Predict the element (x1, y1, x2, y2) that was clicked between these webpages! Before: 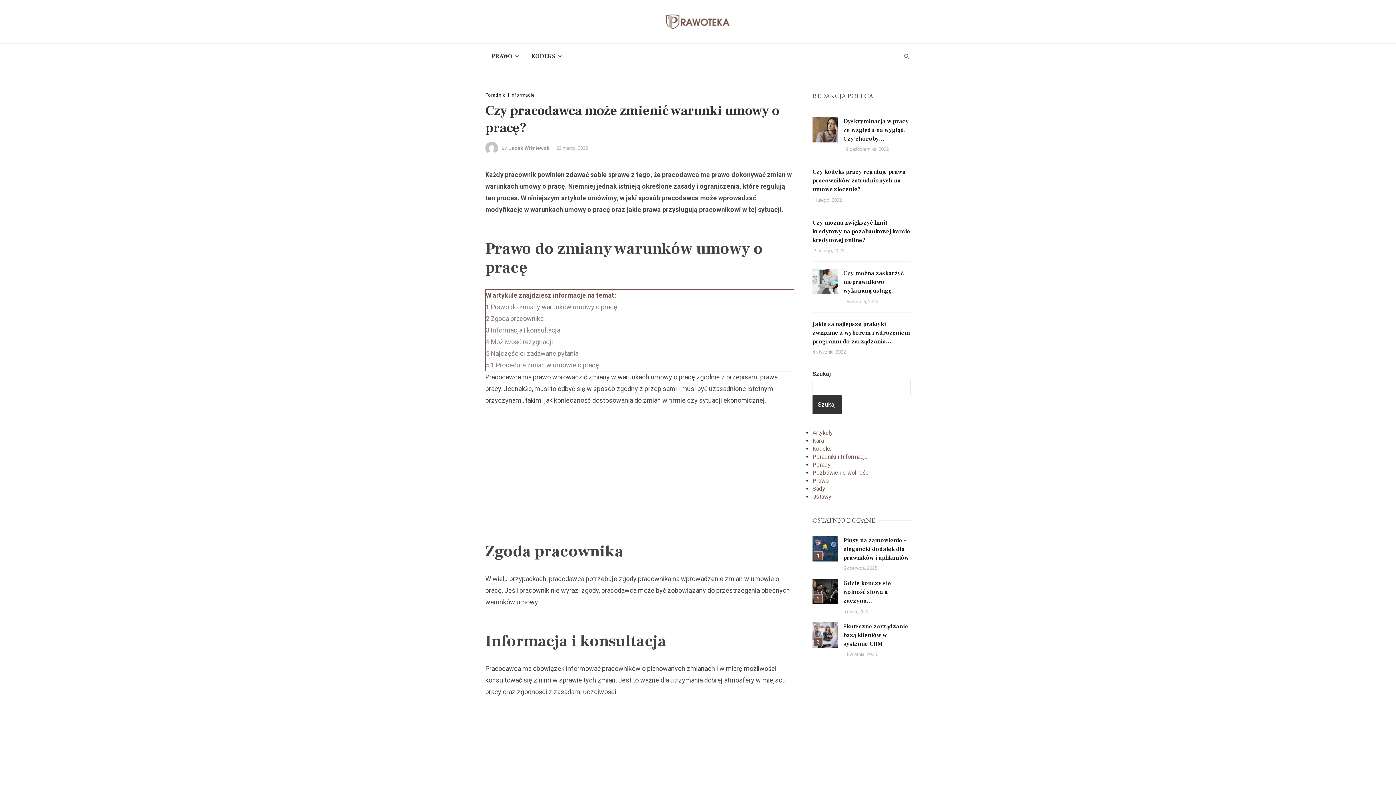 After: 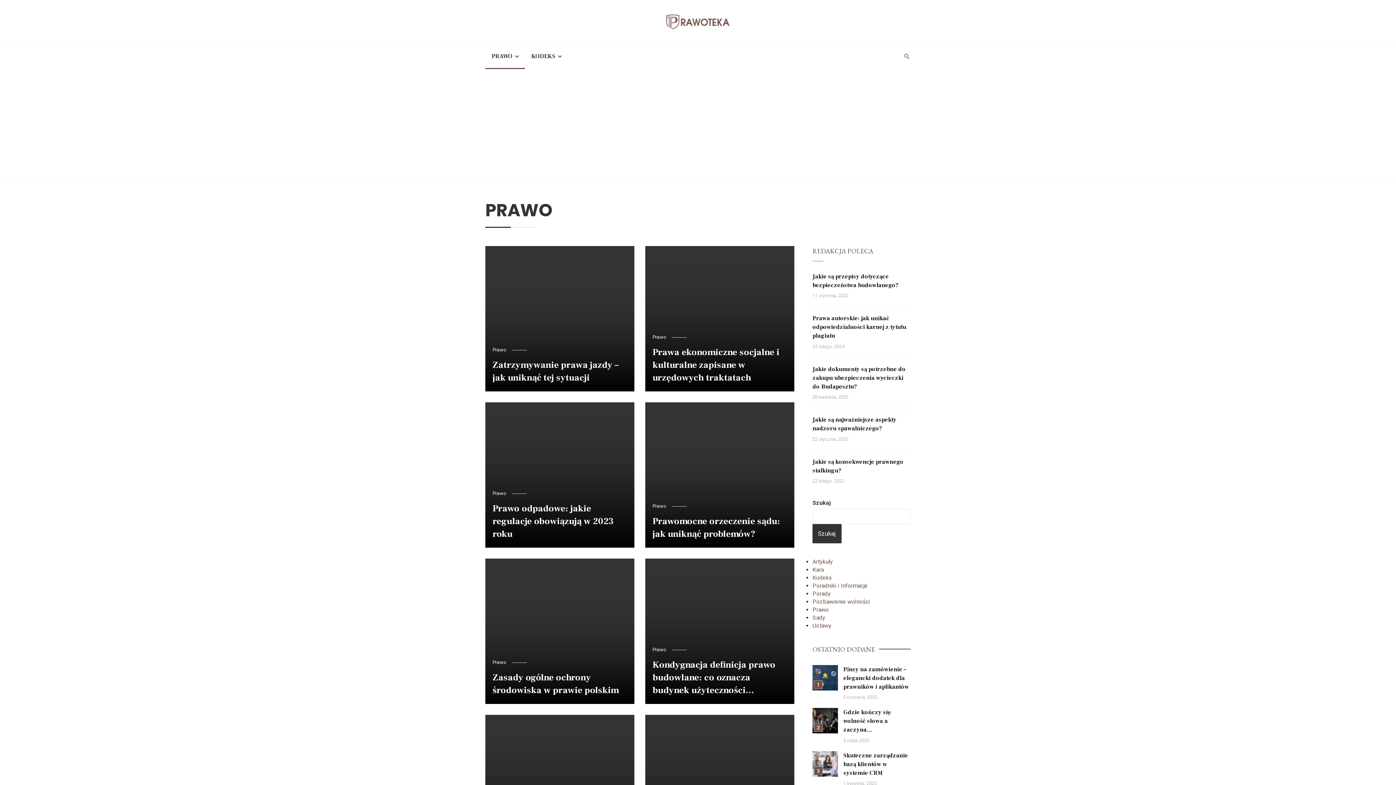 Action: label: Prawo bbox: (812, 477, 829, 484)